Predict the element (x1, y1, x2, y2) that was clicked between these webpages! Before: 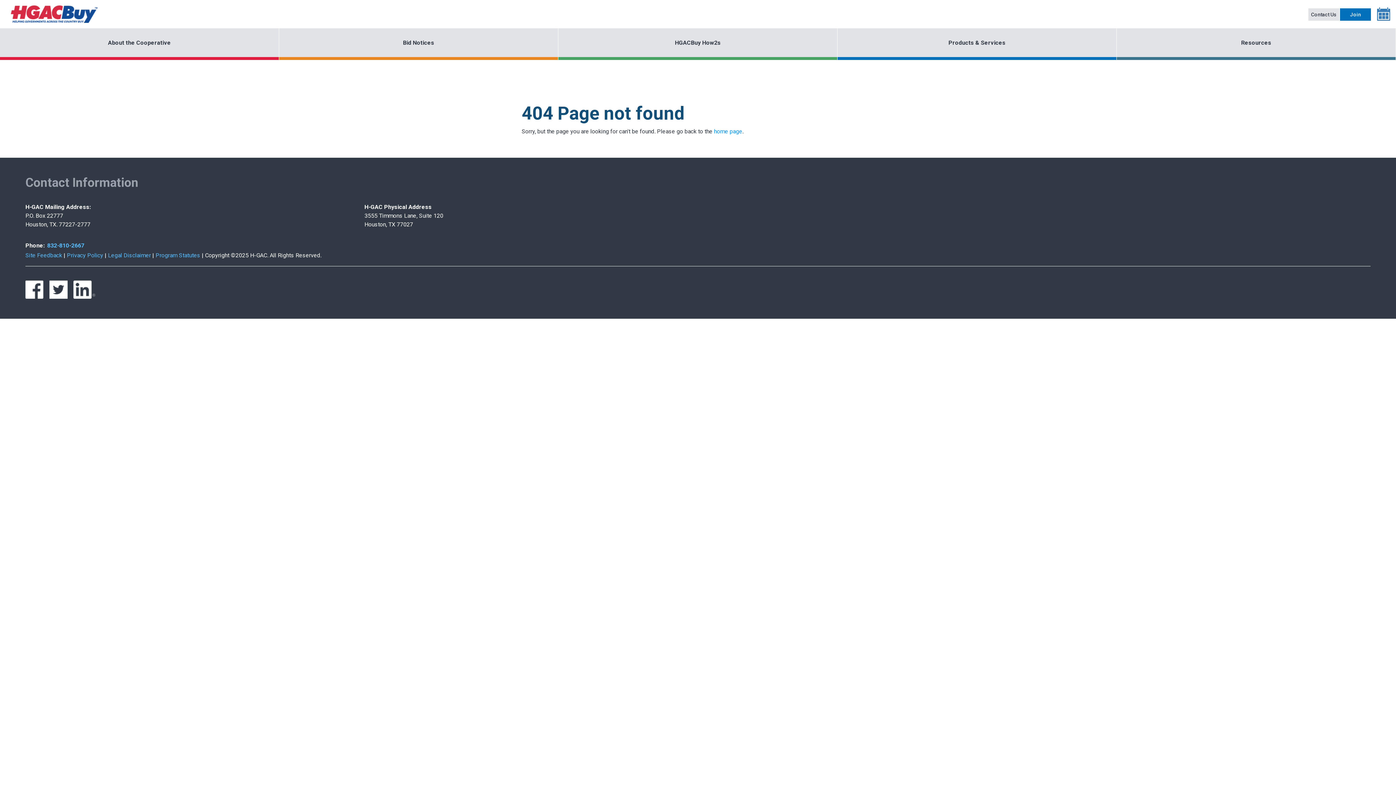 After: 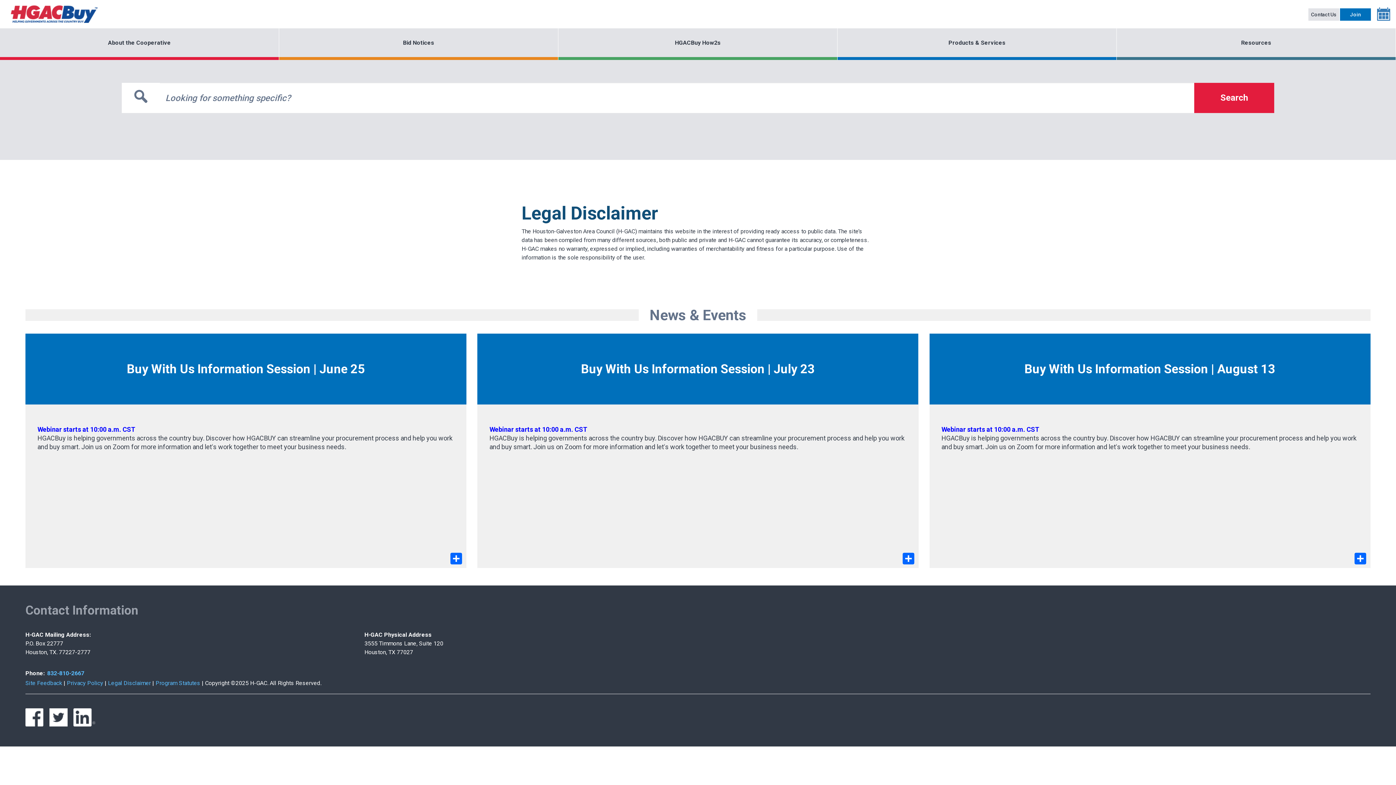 Action: bbox: (108, 252, 150, 258) label: Legal Disclaimer